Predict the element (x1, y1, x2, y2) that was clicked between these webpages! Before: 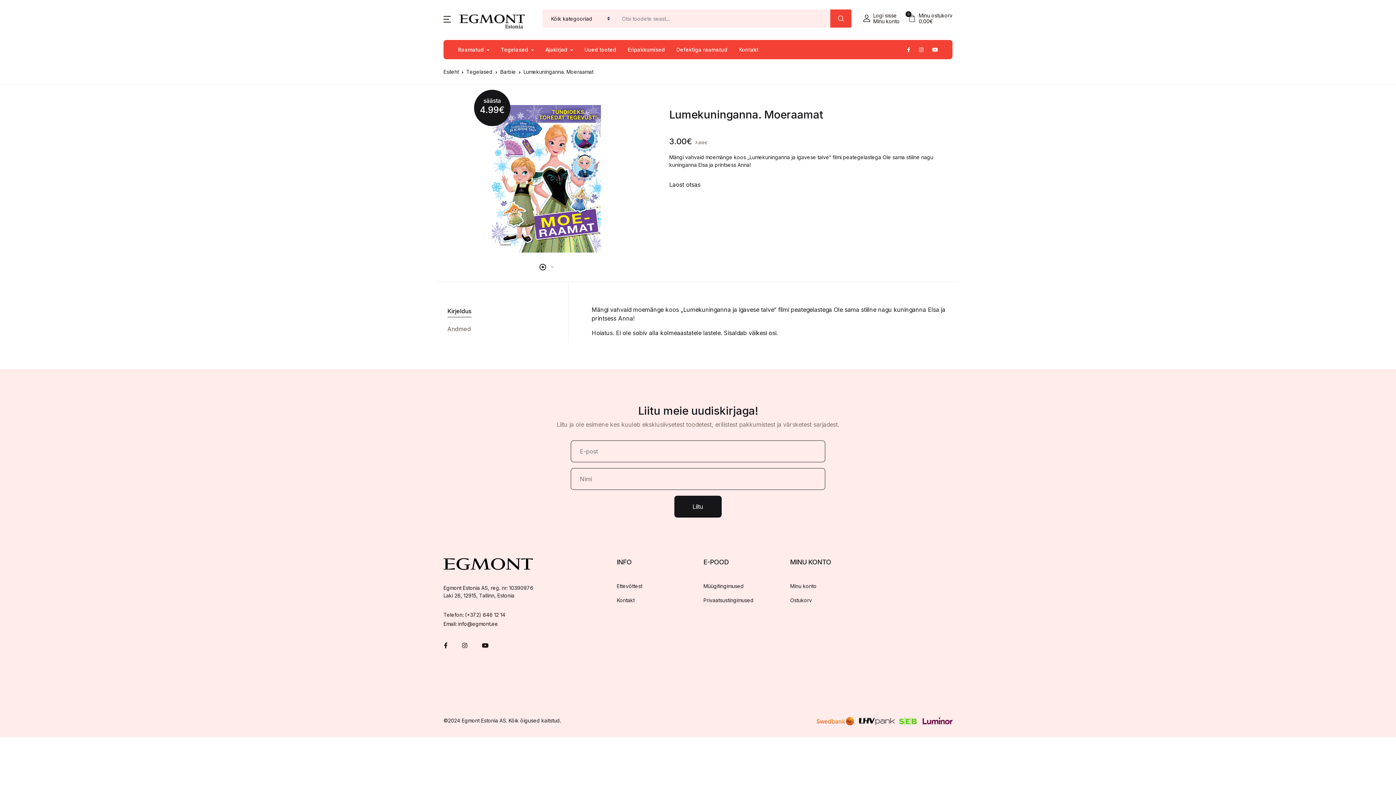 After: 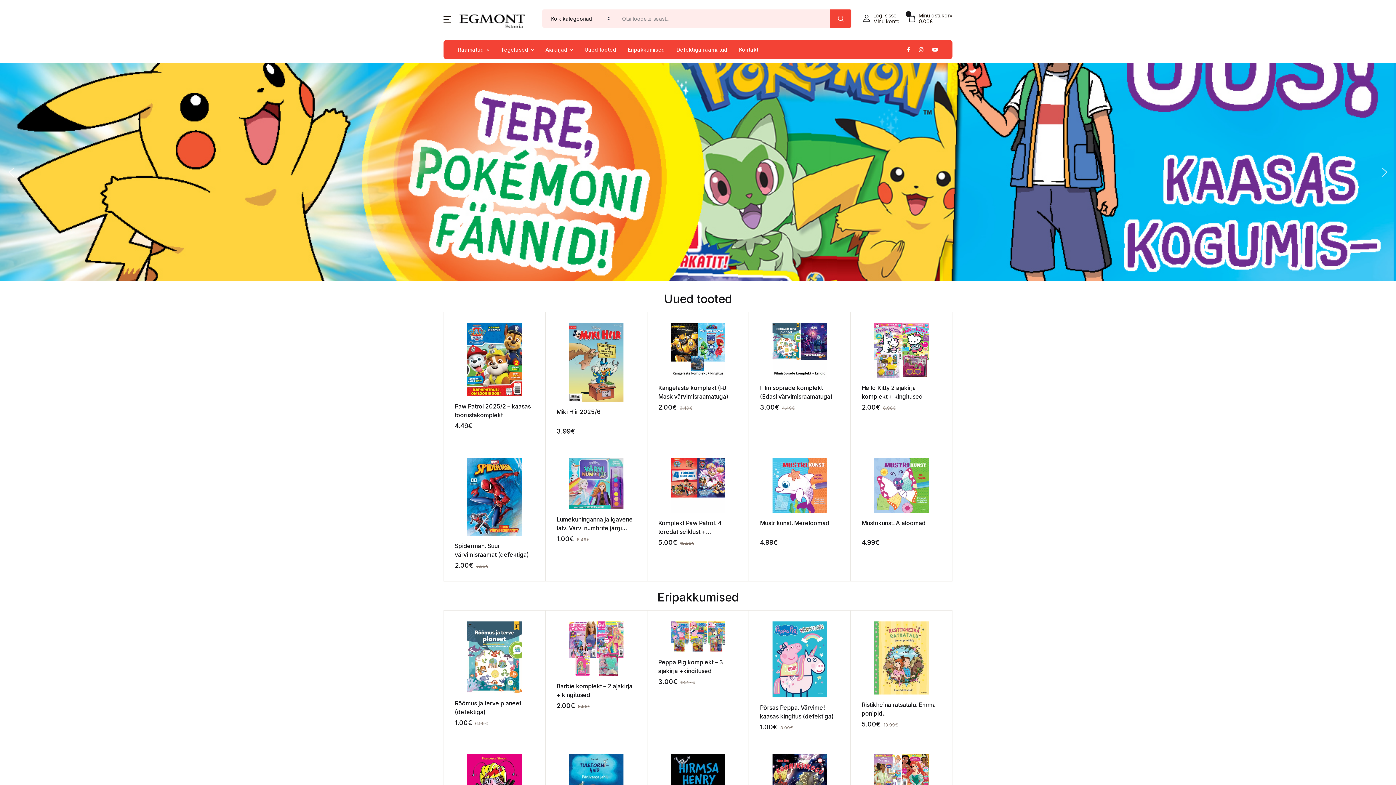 Action: bbox: (459, 14, 525, 21)